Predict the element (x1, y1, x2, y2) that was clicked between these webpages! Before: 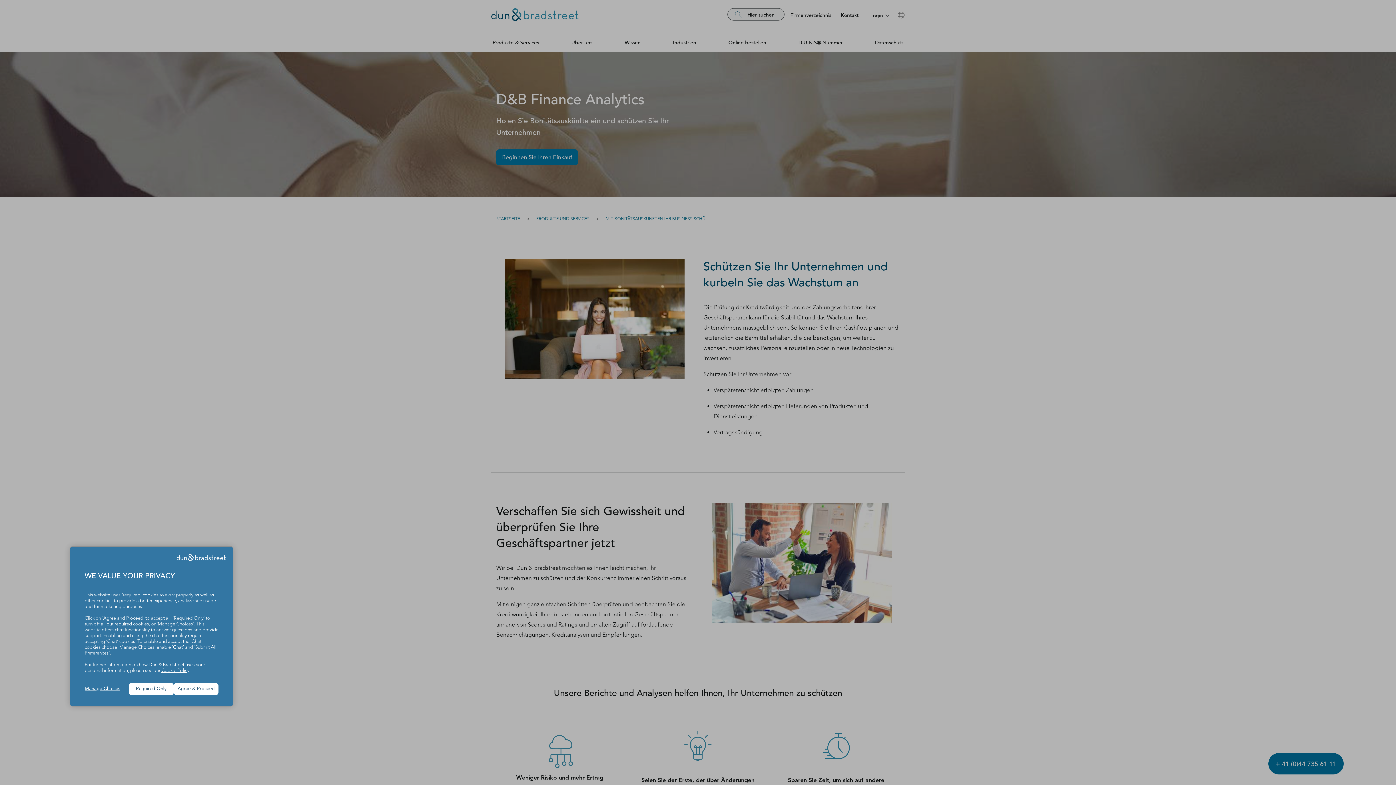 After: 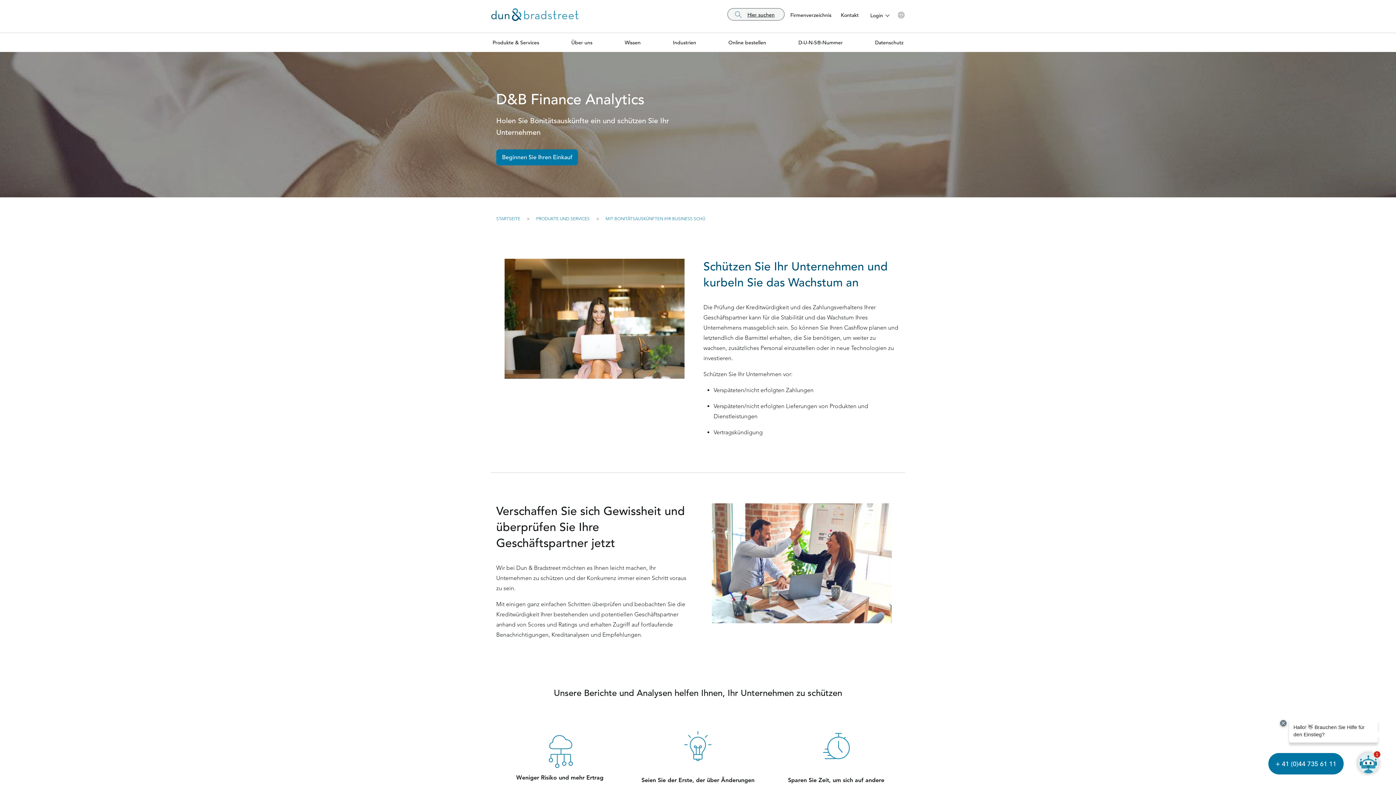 Action: label: Agree & Proceed bbox: (173, 683, 218, 695)